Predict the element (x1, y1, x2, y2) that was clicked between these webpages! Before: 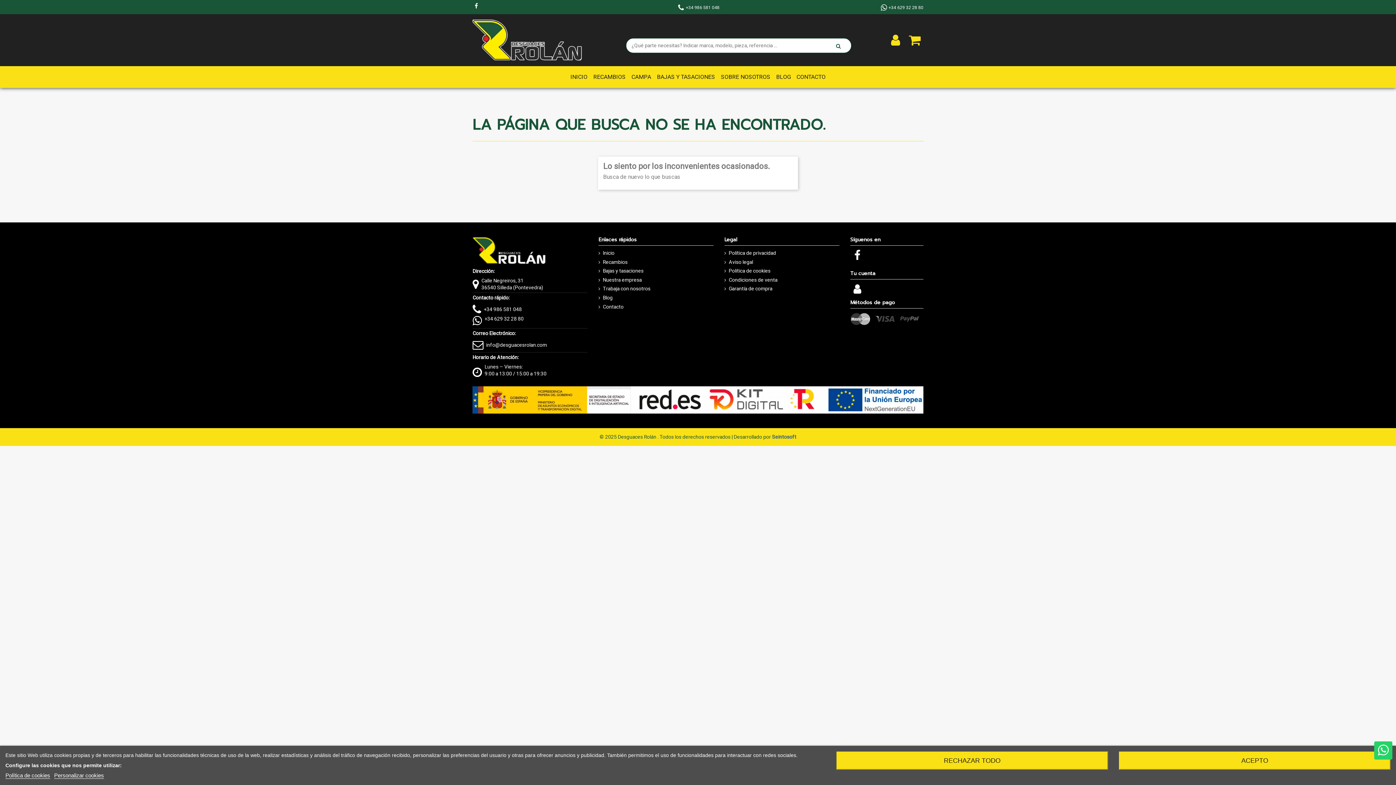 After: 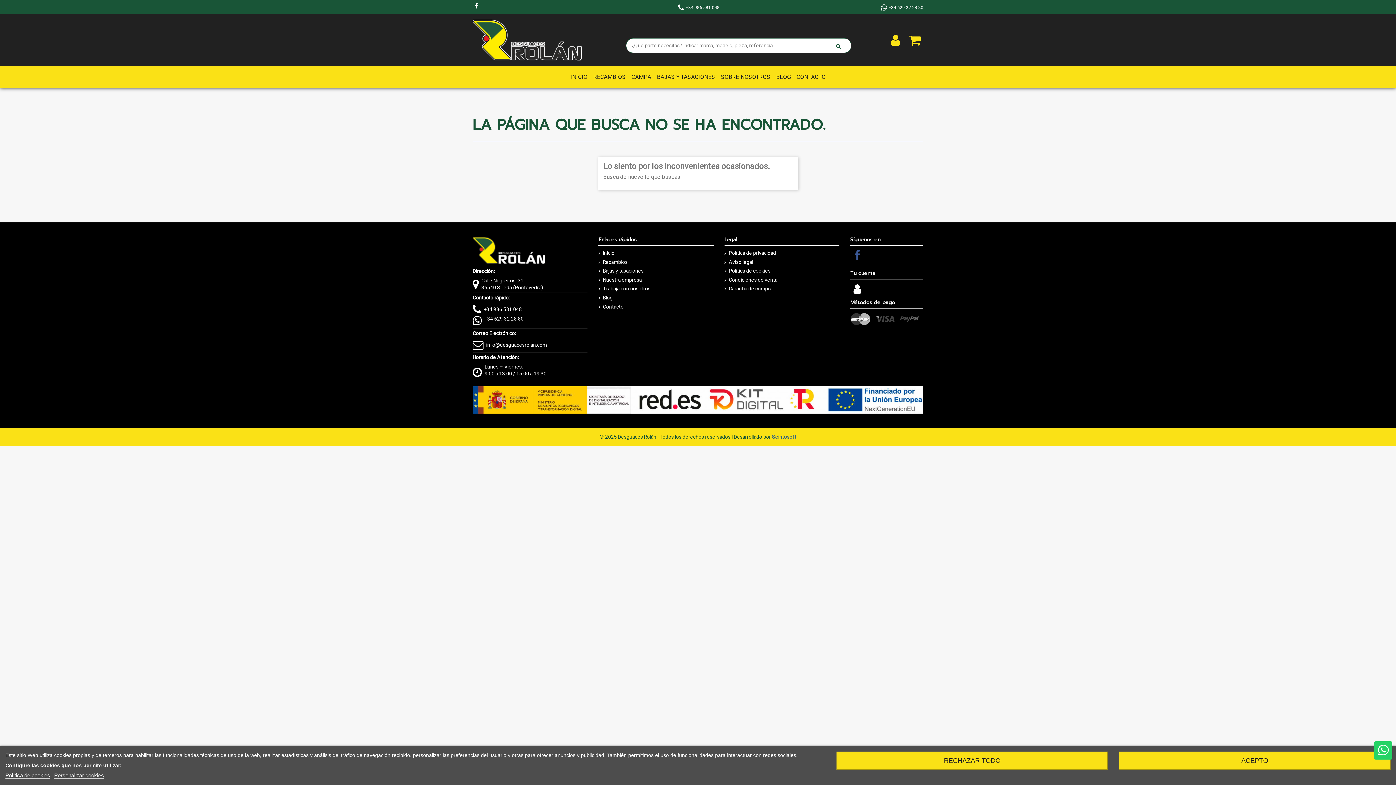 Action: bbox: (850, 252, 864, 262)